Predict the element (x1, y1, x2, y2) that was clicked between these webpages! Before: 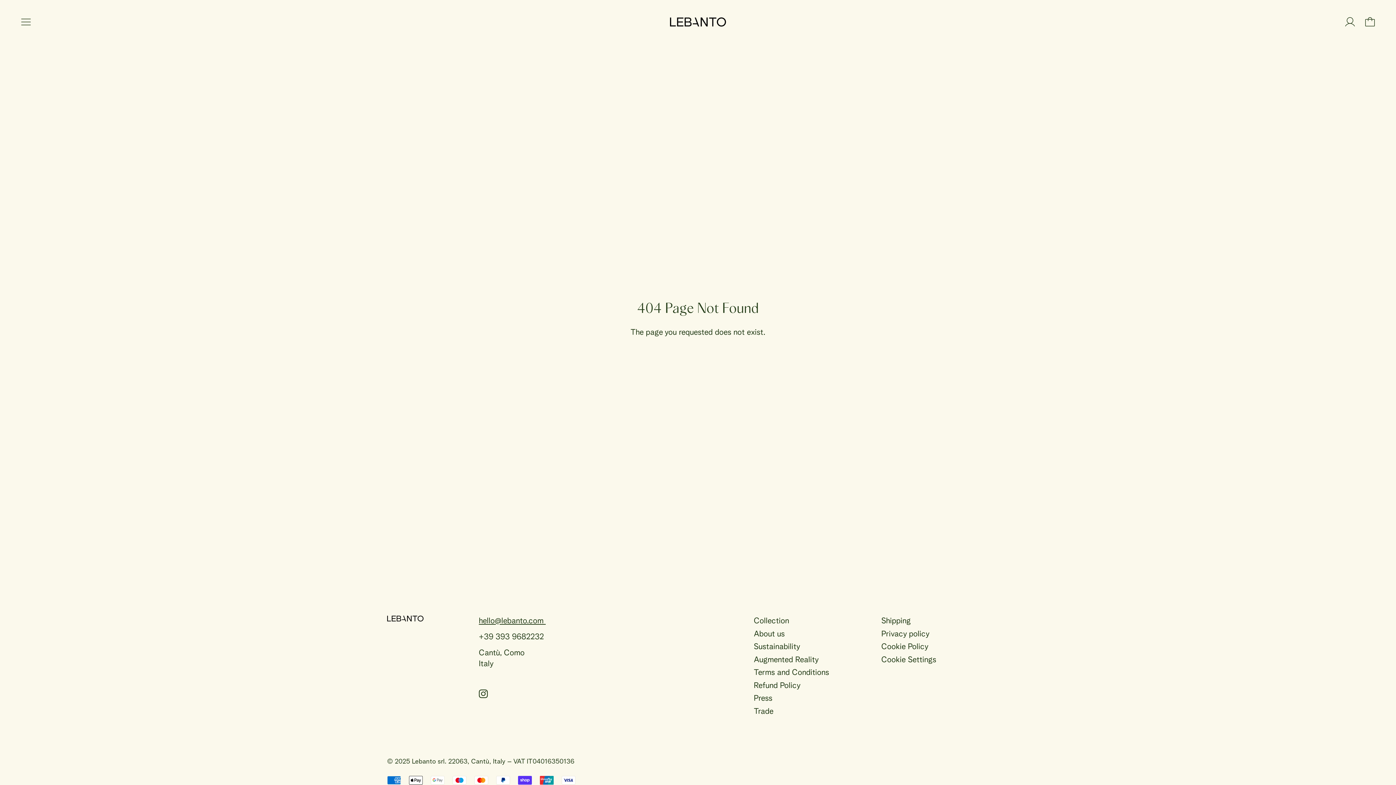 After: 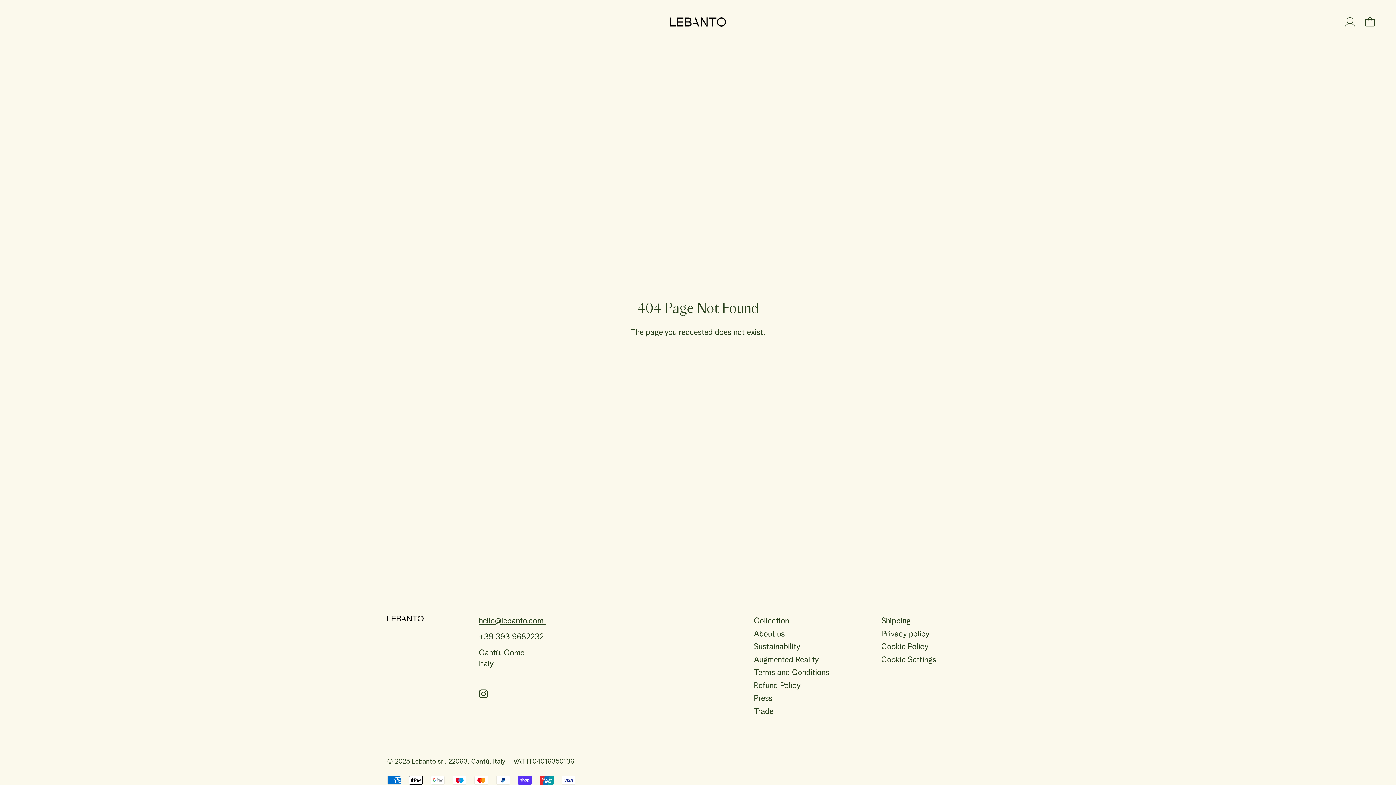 Action: bbox: (478, 689, 487, 698)